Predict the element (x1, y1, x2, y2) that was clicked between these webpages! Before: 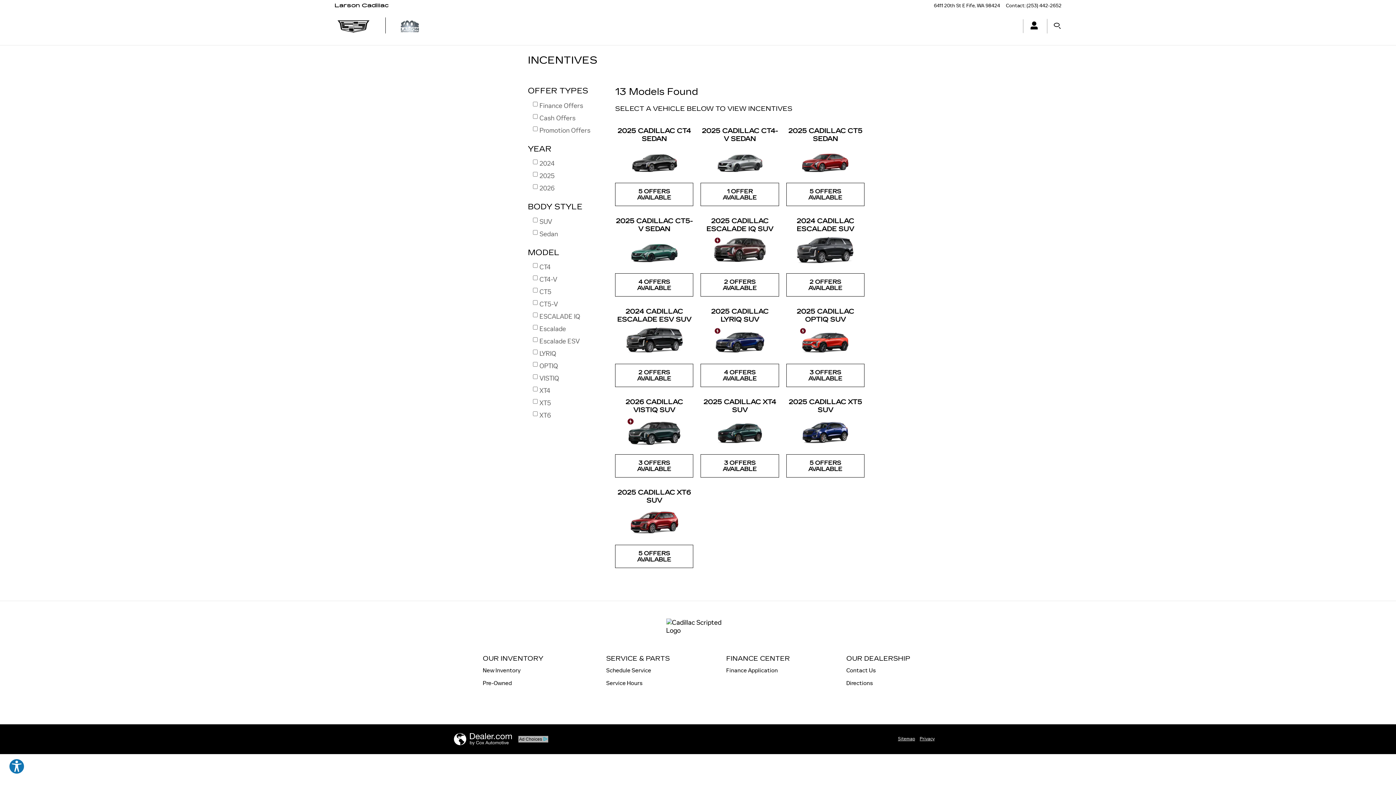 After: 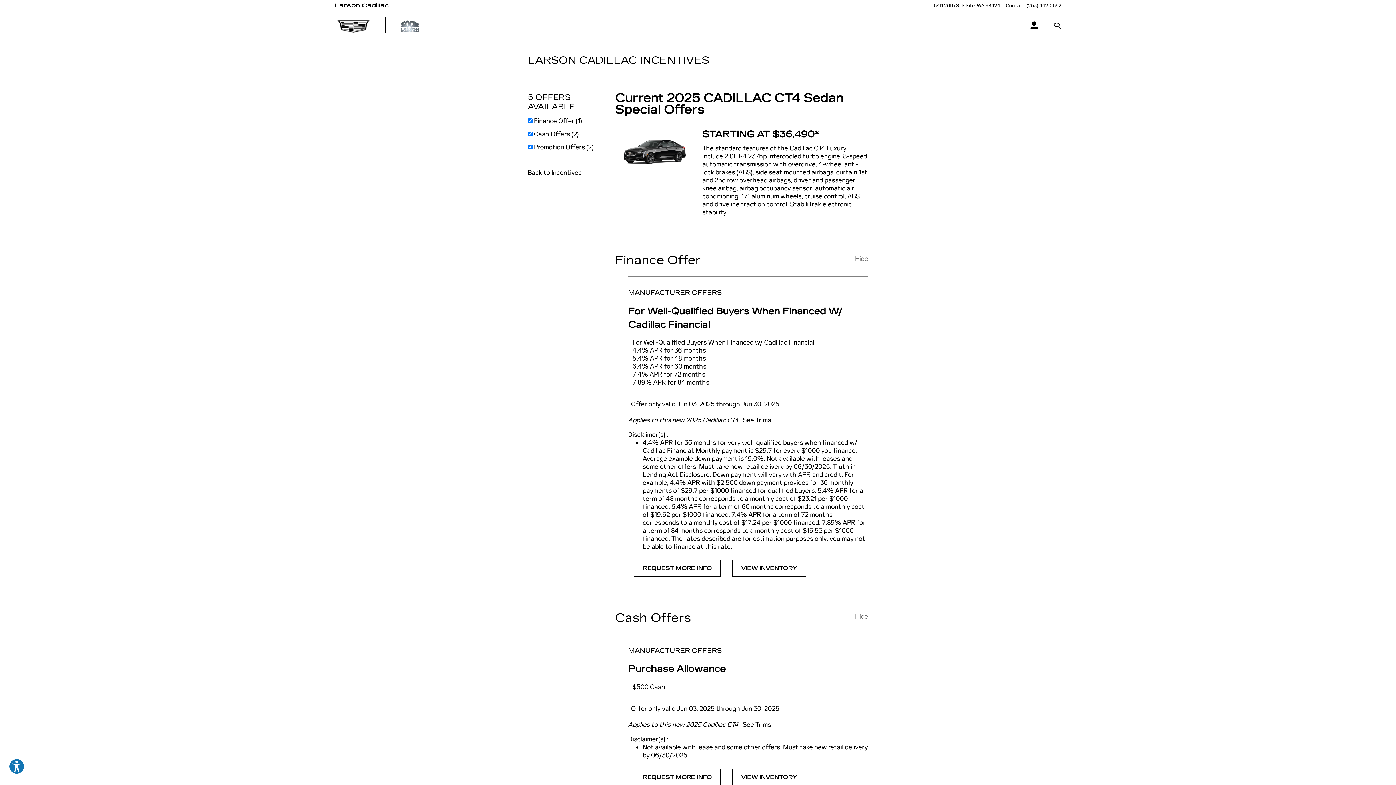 Action: bbox: (615, 146, 693, 182)